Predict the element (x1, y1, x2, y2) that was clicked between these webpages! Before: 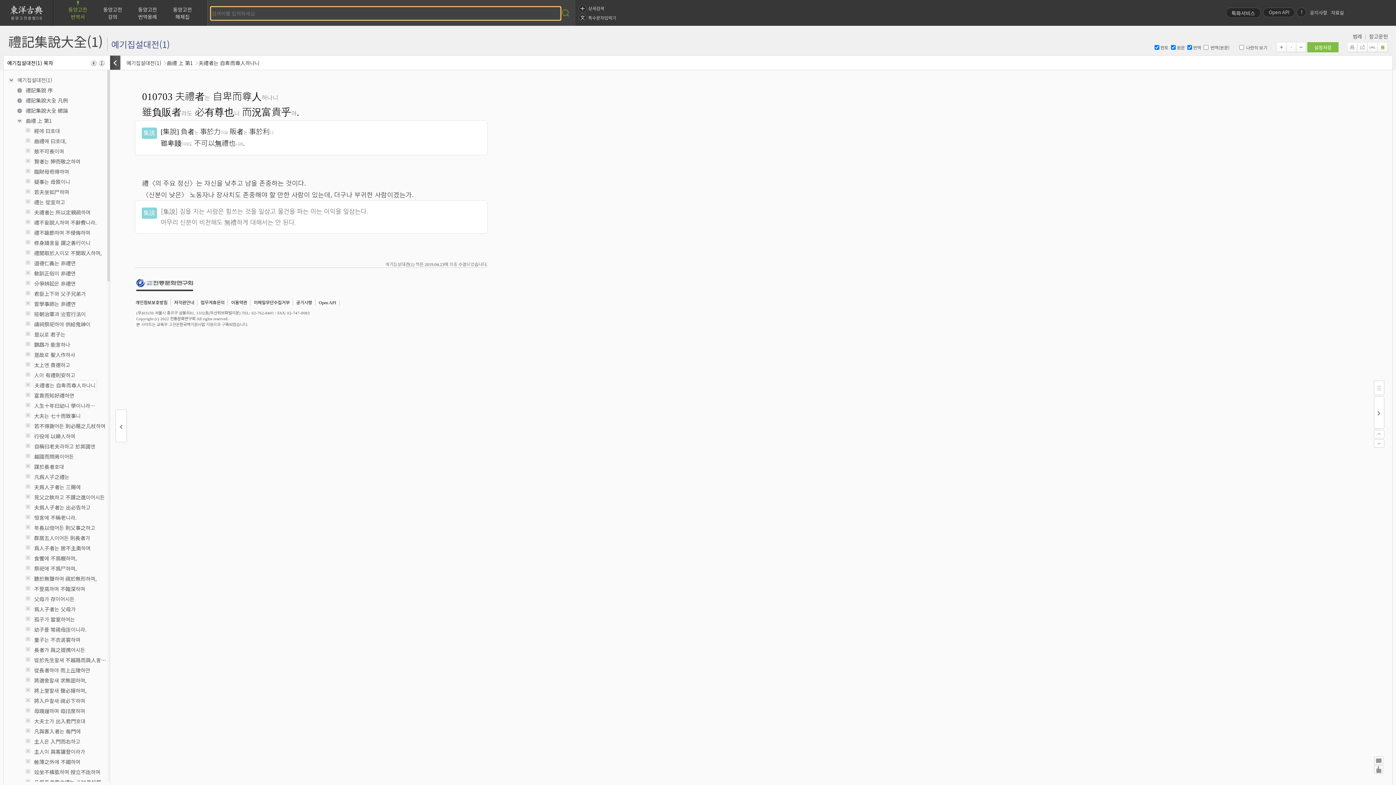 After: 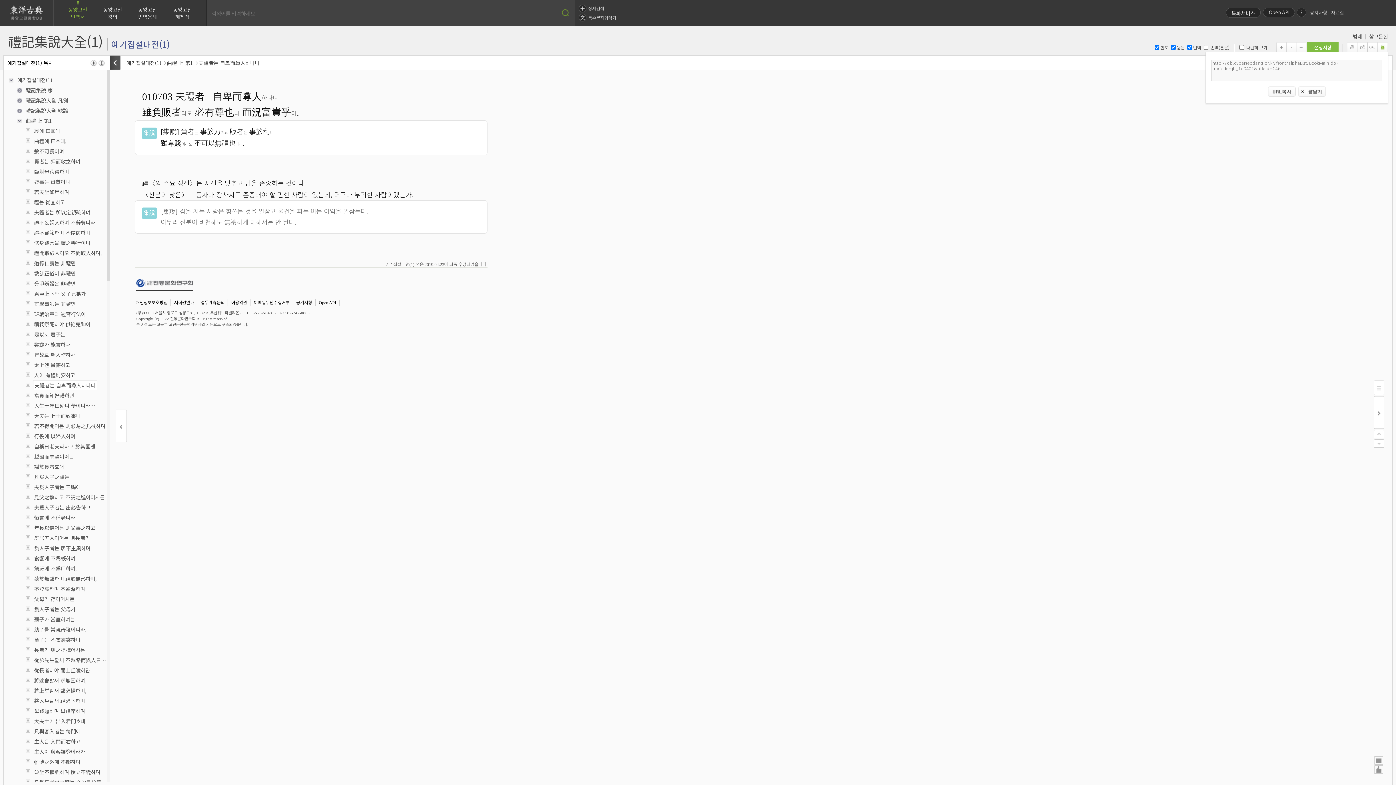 Action: bbox: (1368, 42, 1378, 52) label: URL